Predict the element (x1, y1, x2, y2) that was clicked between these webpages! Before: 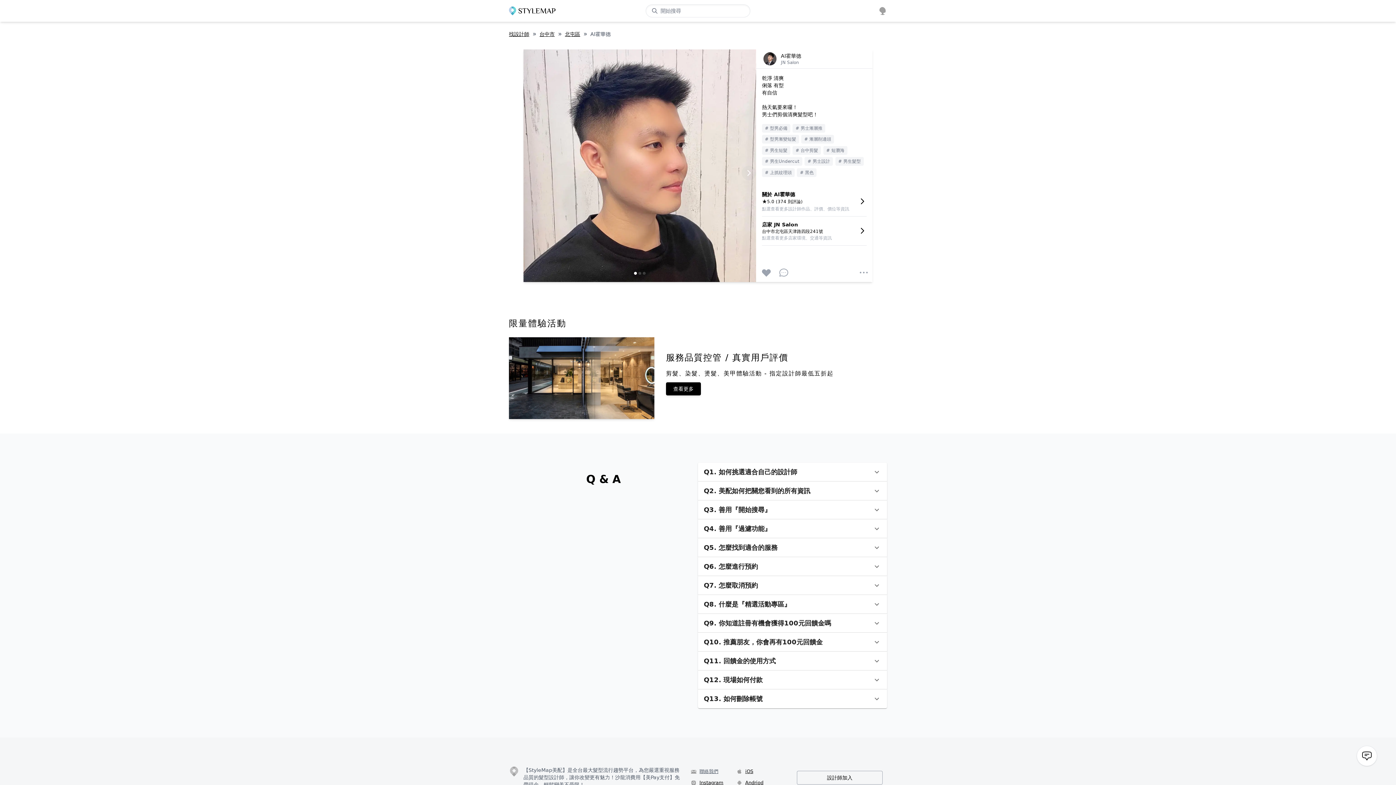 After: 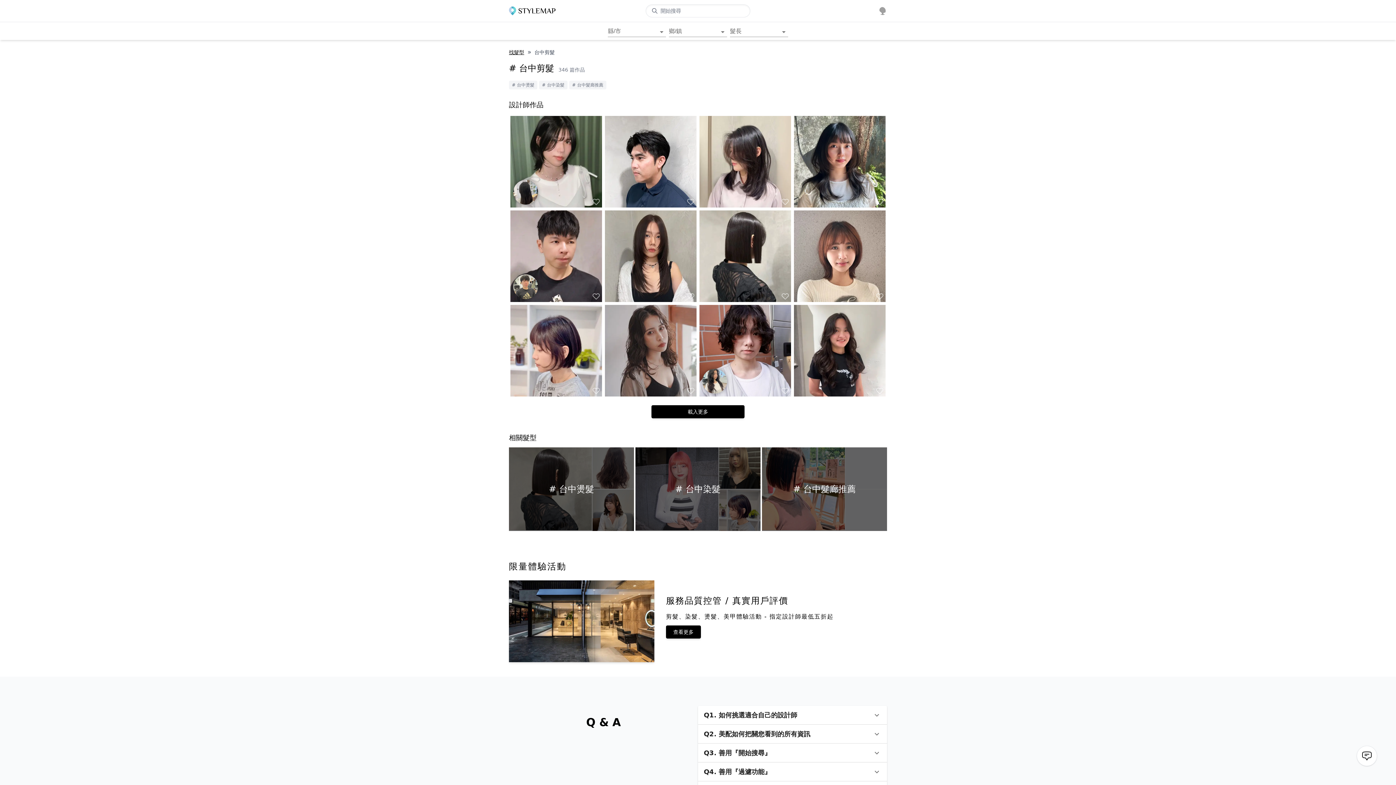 Action: bbox: (792, 146, 823, 157) label: # 台中剪髮